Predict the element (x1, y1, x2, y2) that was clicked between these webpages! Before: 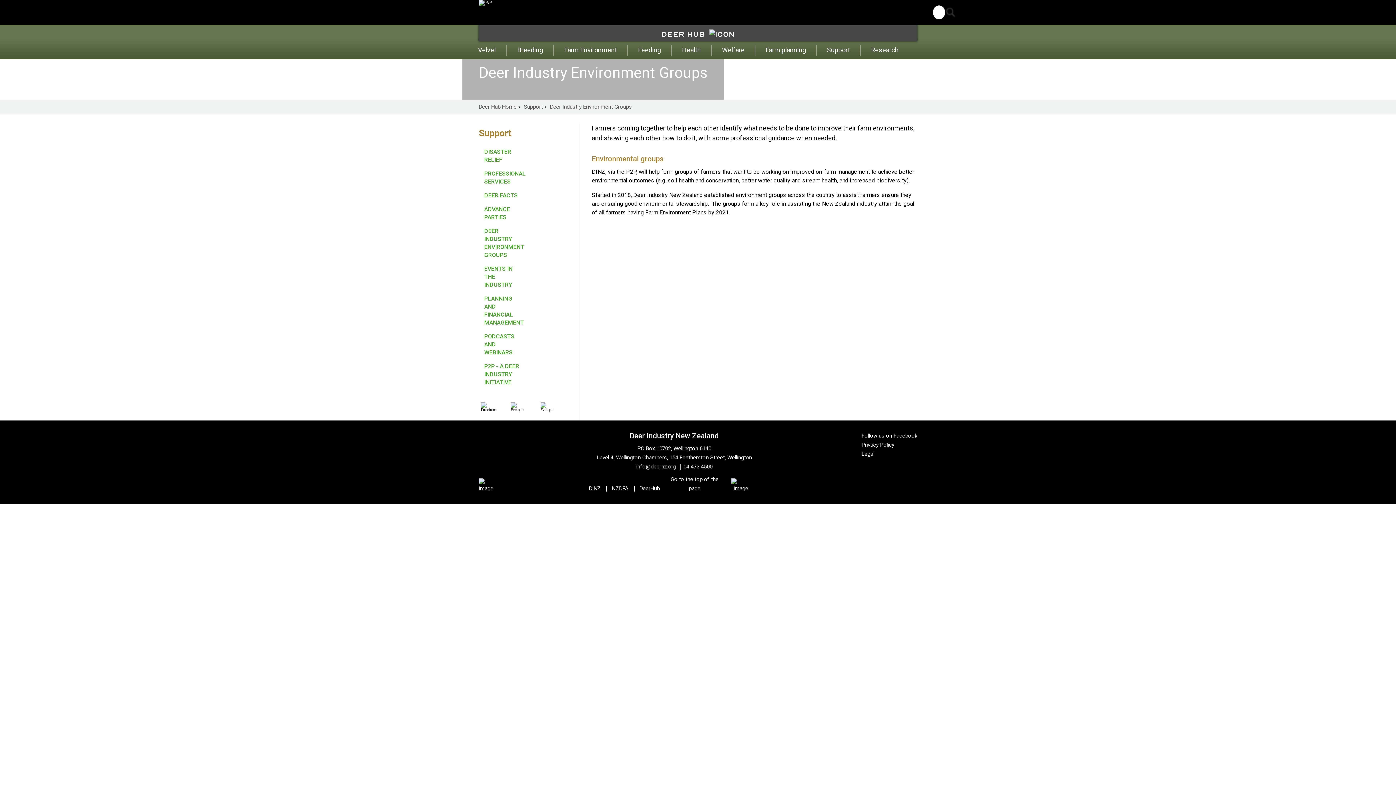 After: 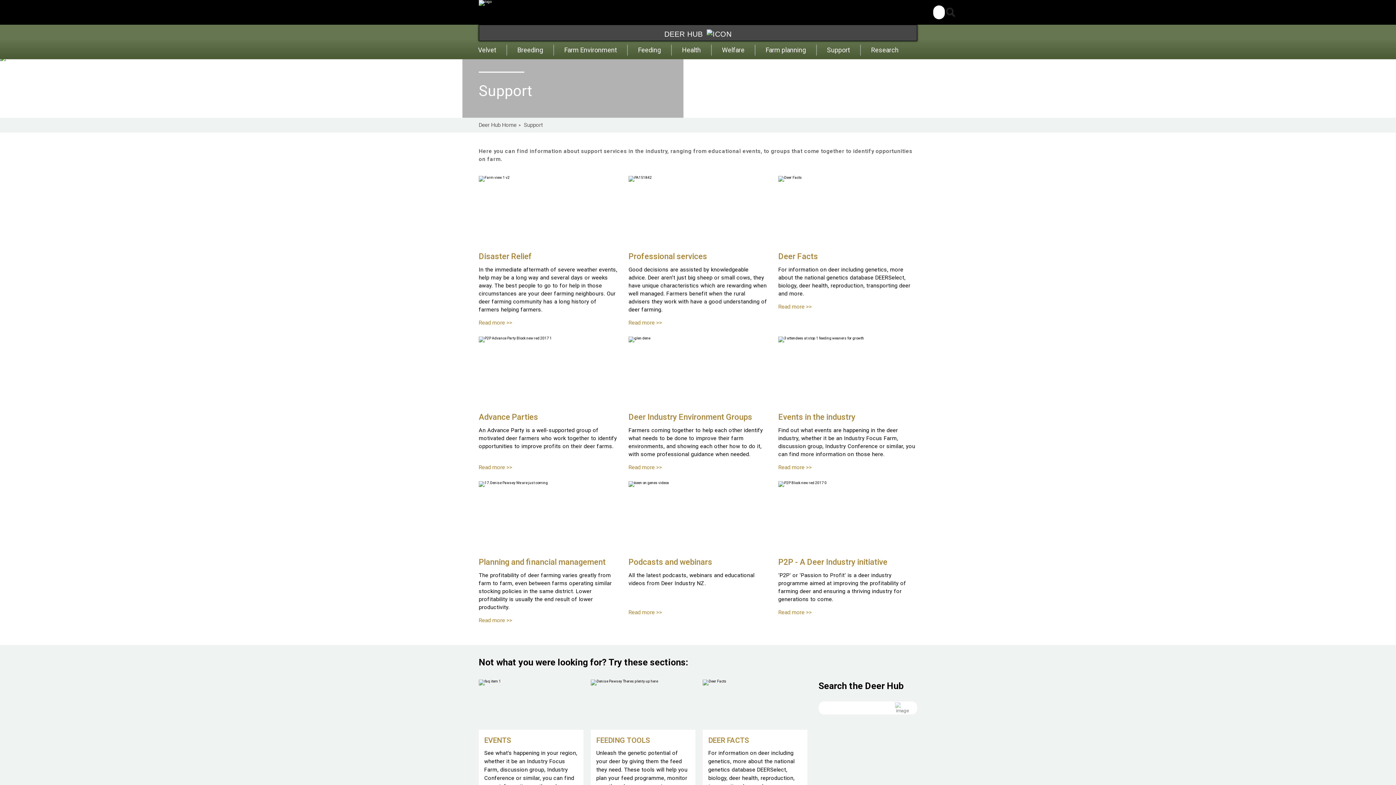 Action: label: Support bbox: (524, 104, 542, 109)